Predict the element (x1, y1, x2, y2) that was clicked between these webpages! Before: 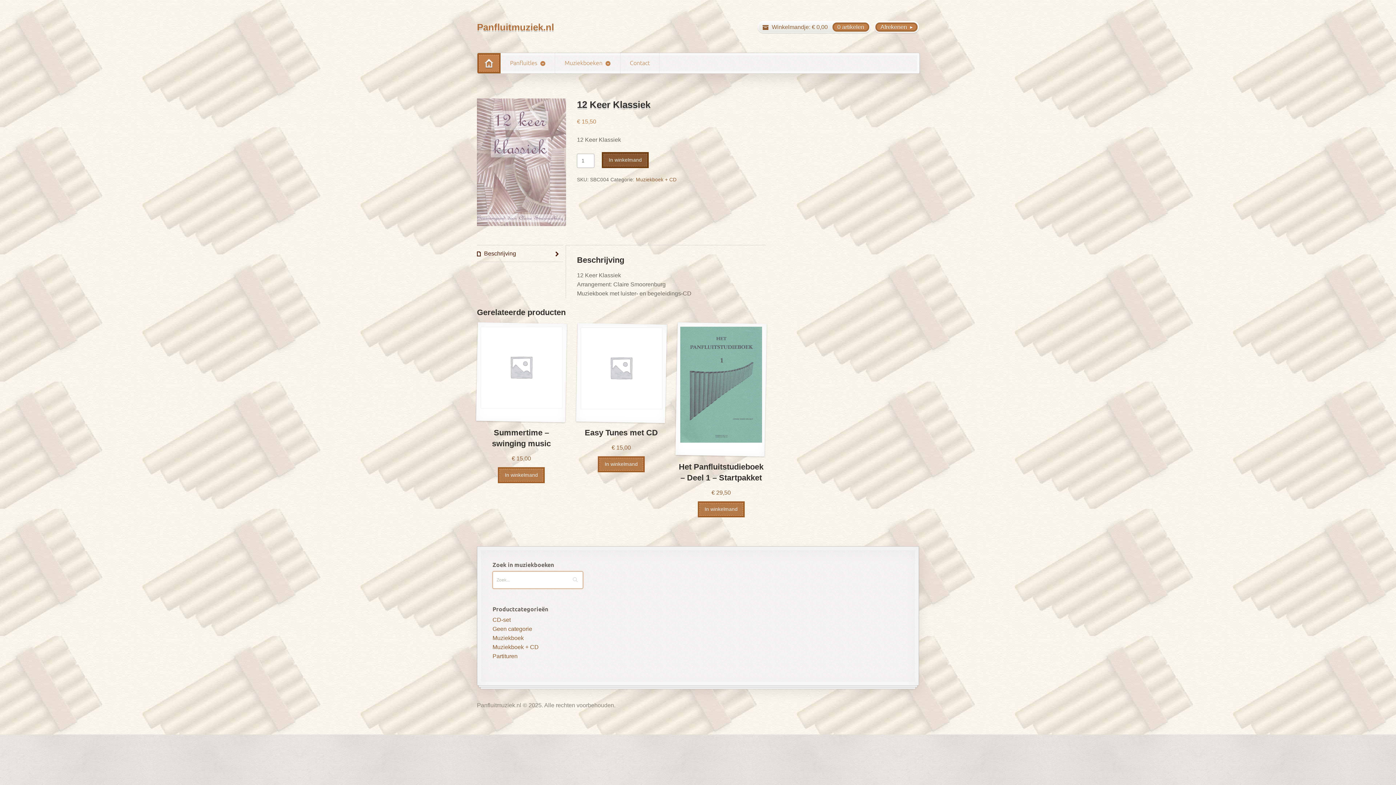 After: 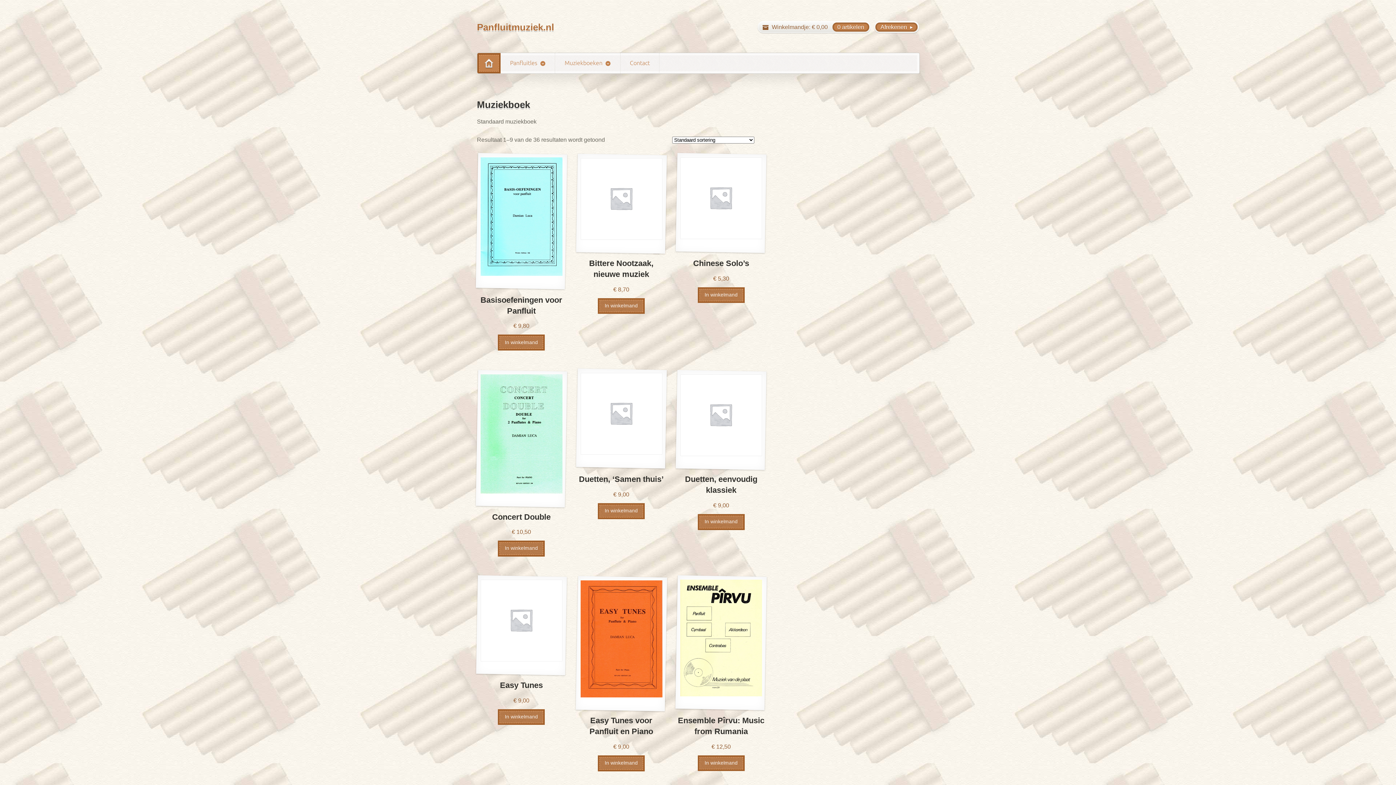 Action: label: Muziekboek bbox: (492, 635, 523, 641)